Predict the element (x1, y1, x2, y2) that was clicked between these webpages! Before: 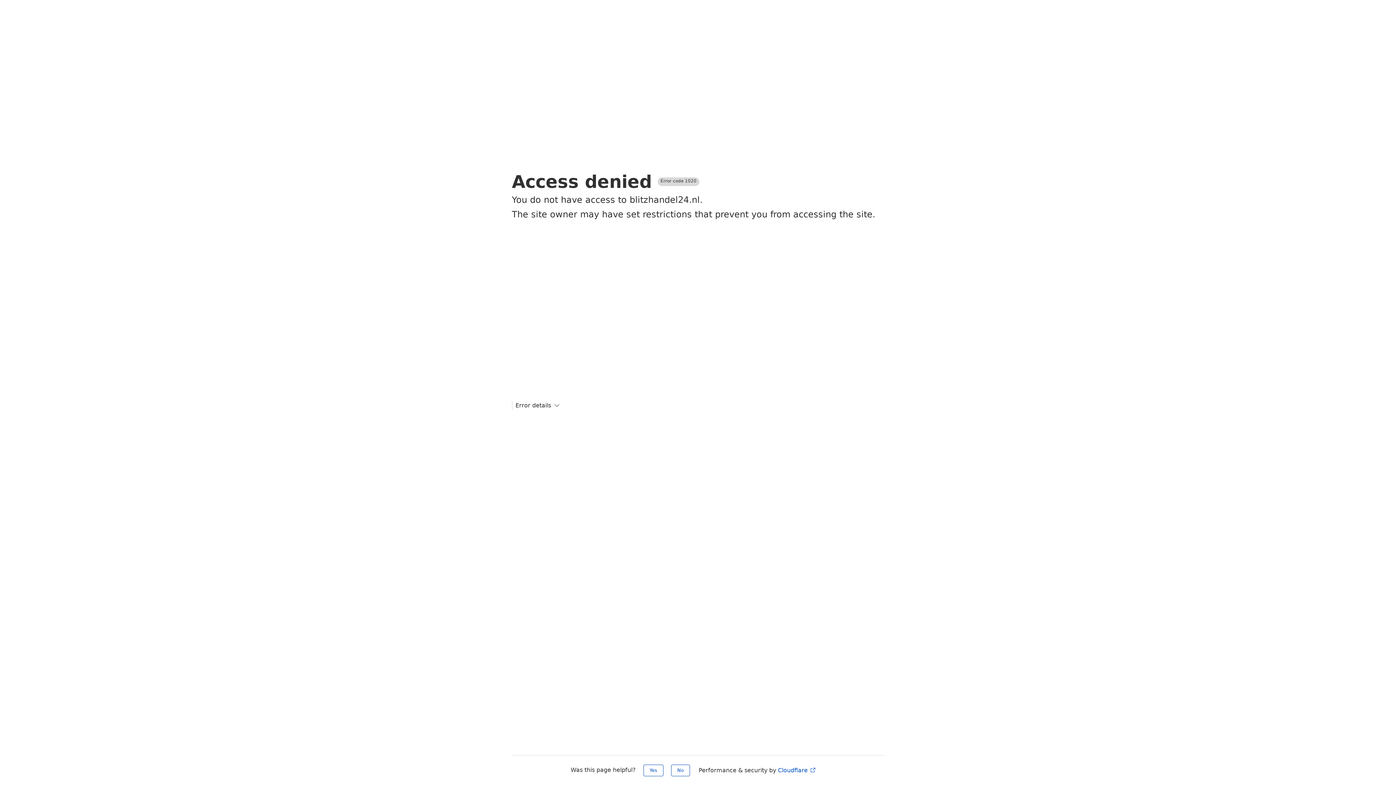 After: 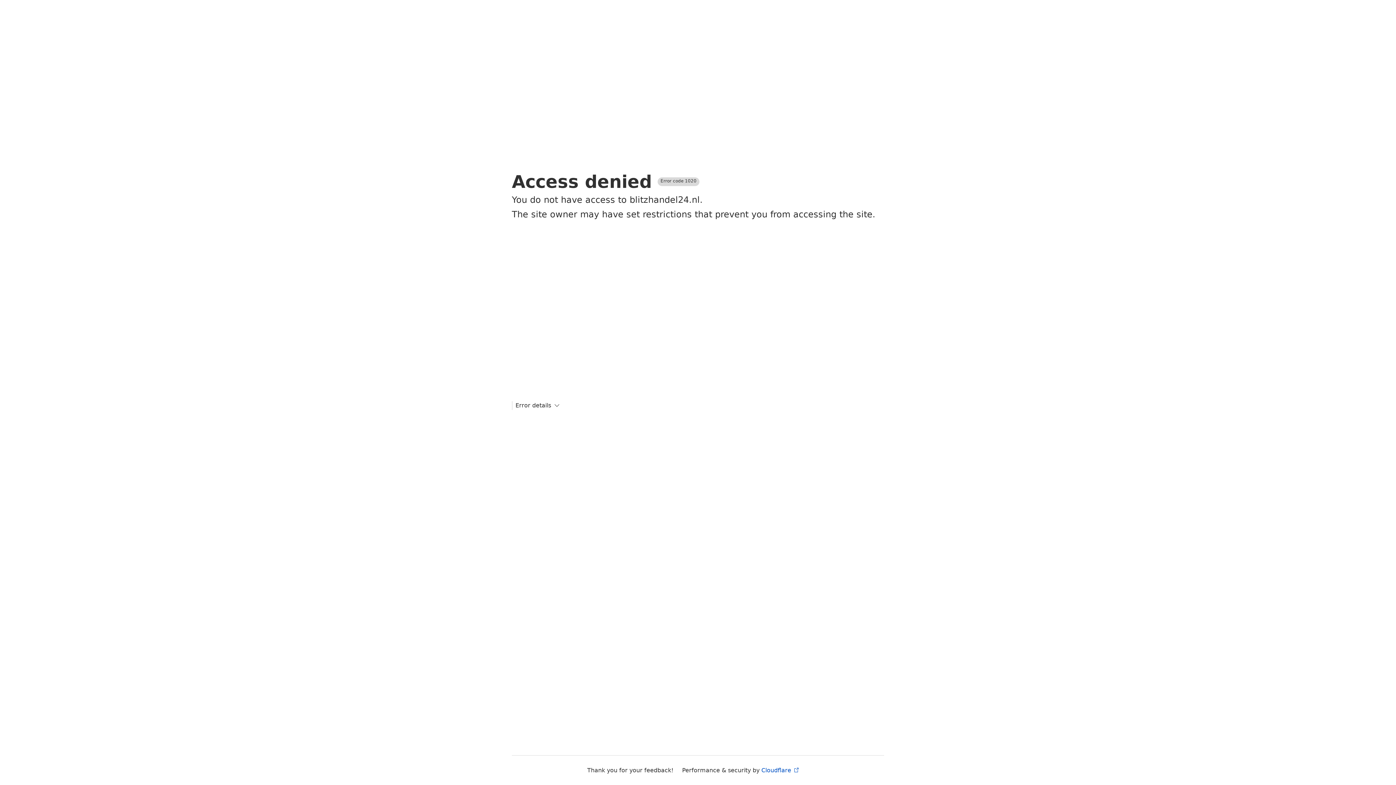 Action: bbox: (643, 765, 663, 776) label: Yes